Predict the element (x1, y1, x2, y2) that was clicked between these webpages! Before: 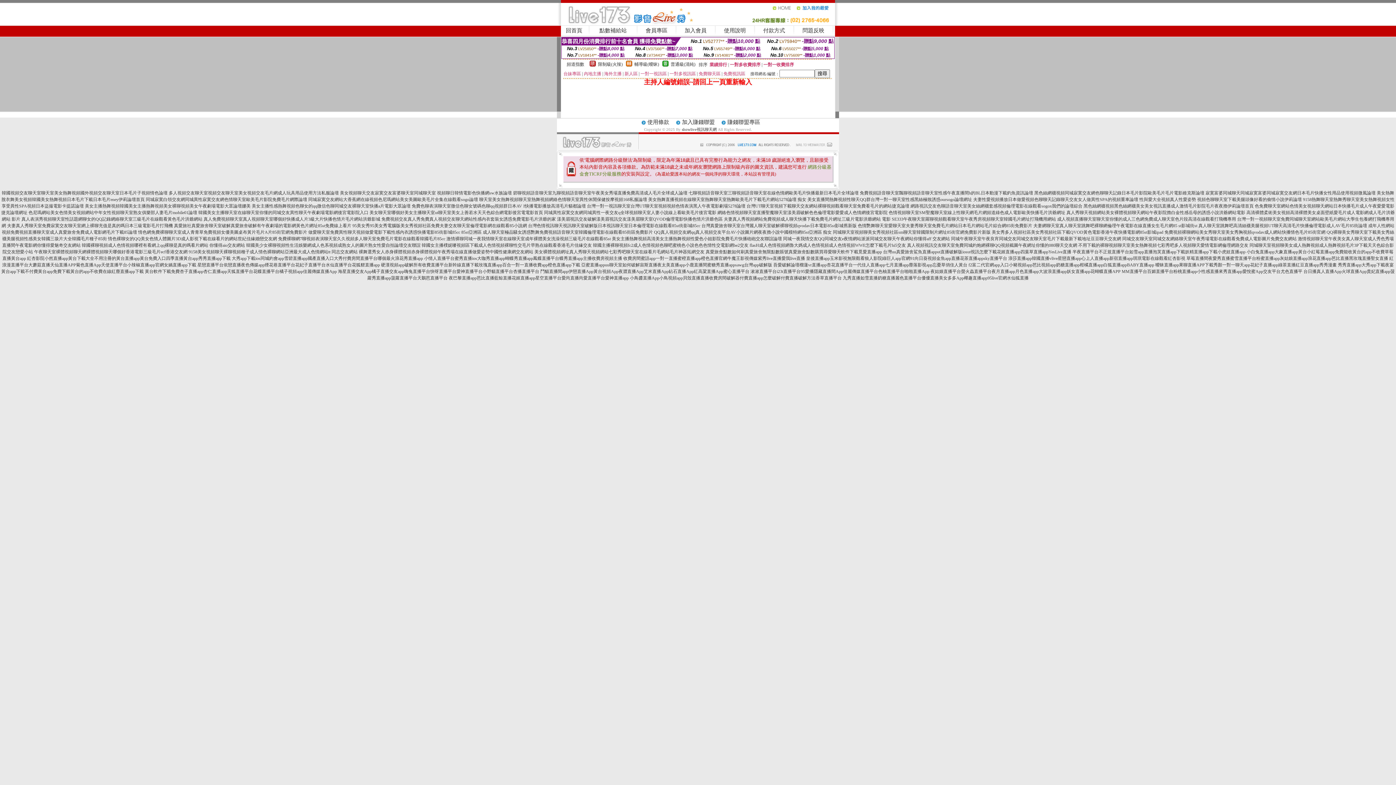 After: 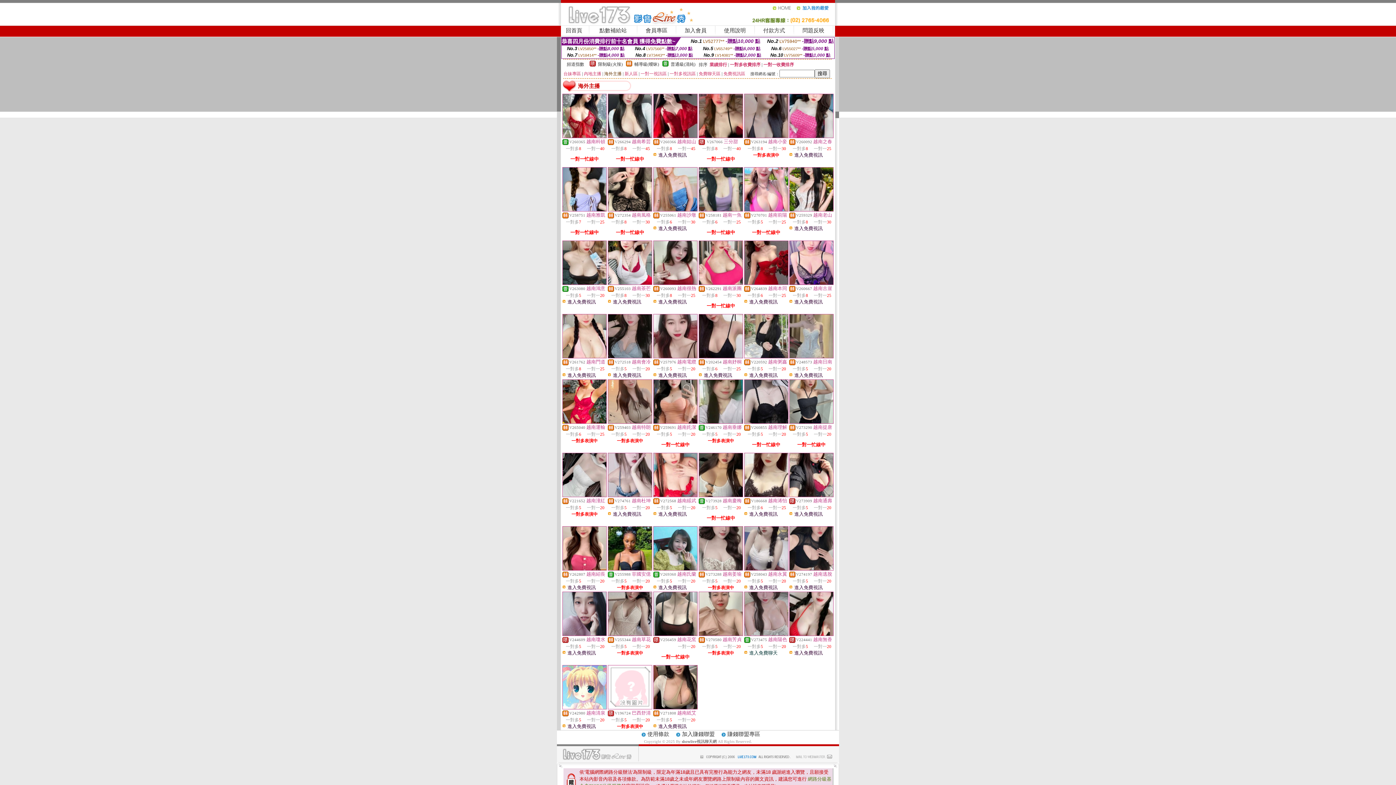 Action: label: 海外主播 bbox: (604, 71, 621, 76)